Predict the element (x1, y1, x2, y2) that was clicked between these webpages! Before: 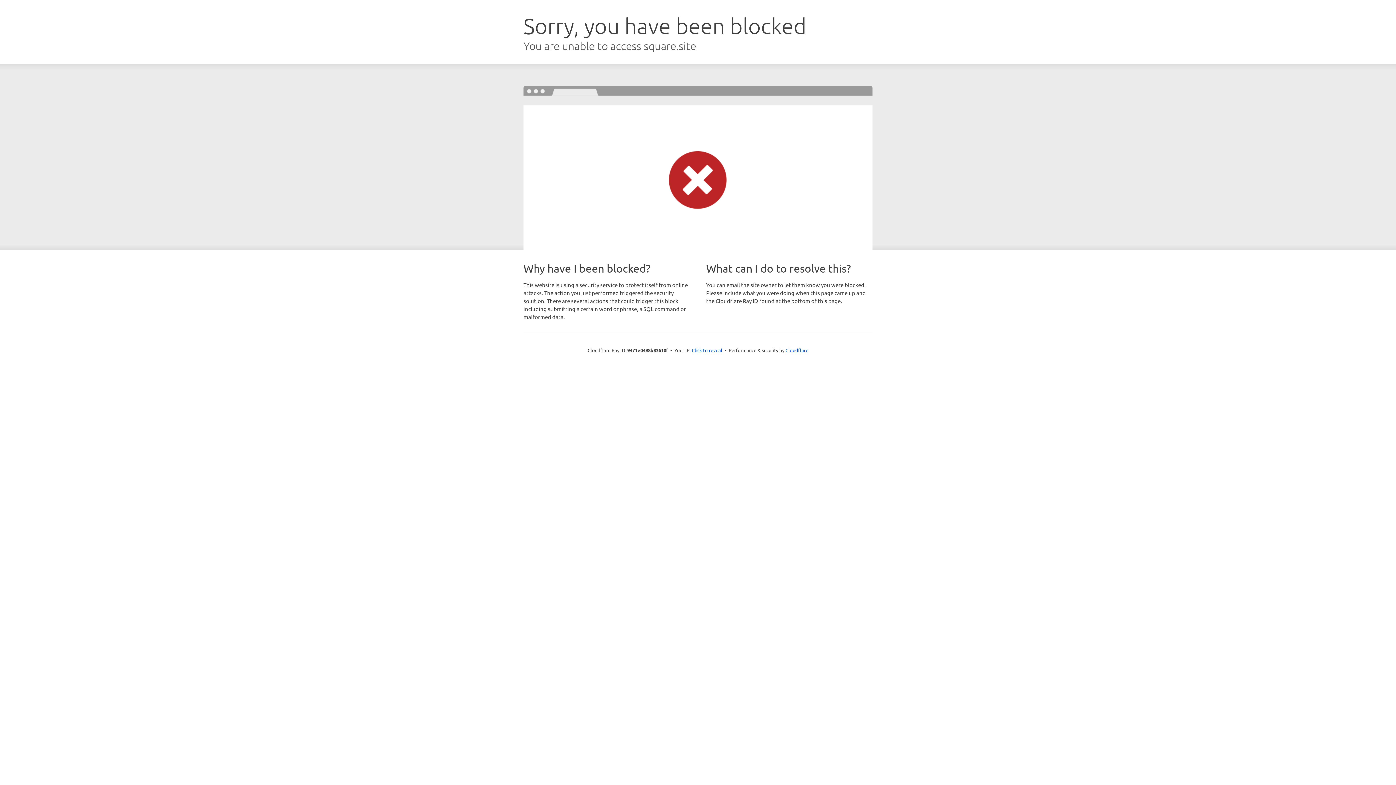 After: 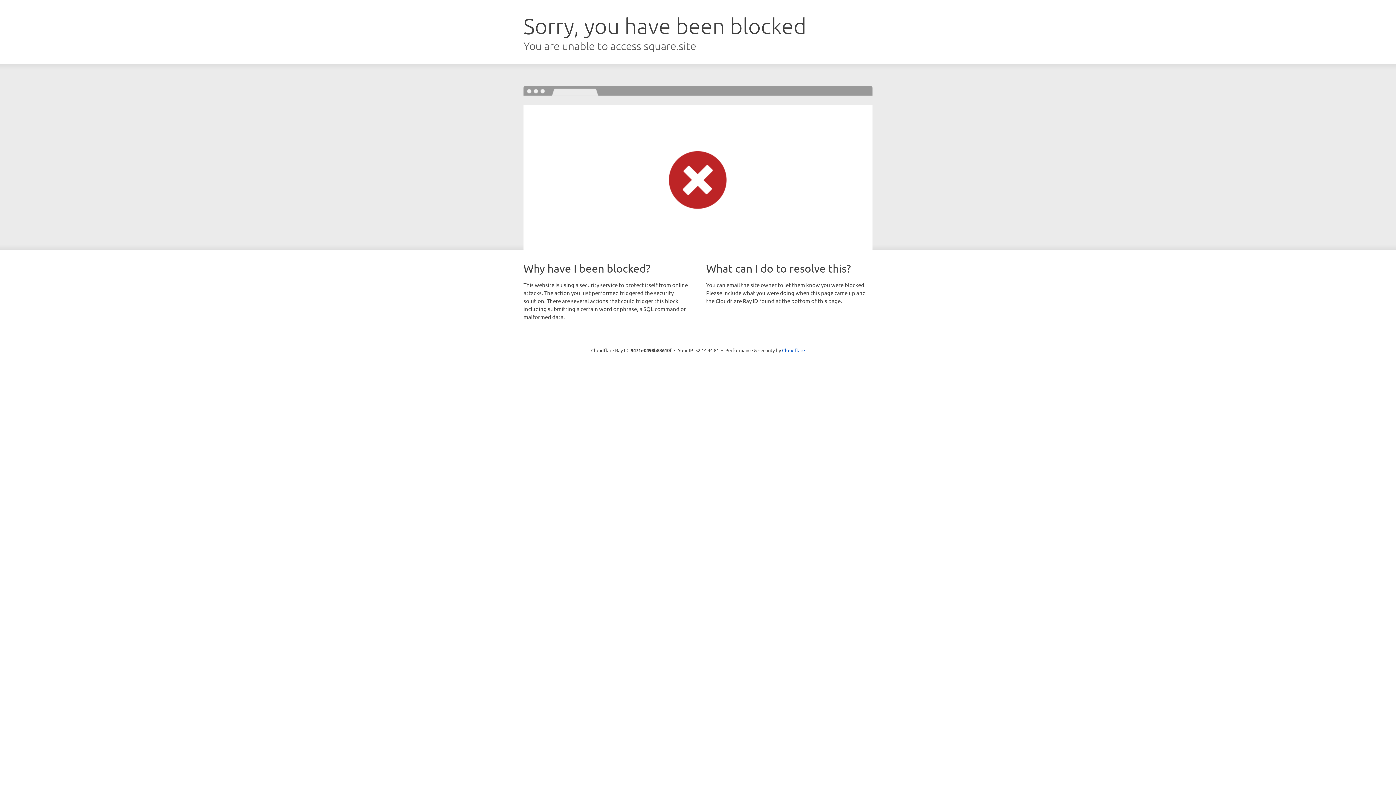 Action: bbox: (692, 346, 722, 353) label: Click to reveal